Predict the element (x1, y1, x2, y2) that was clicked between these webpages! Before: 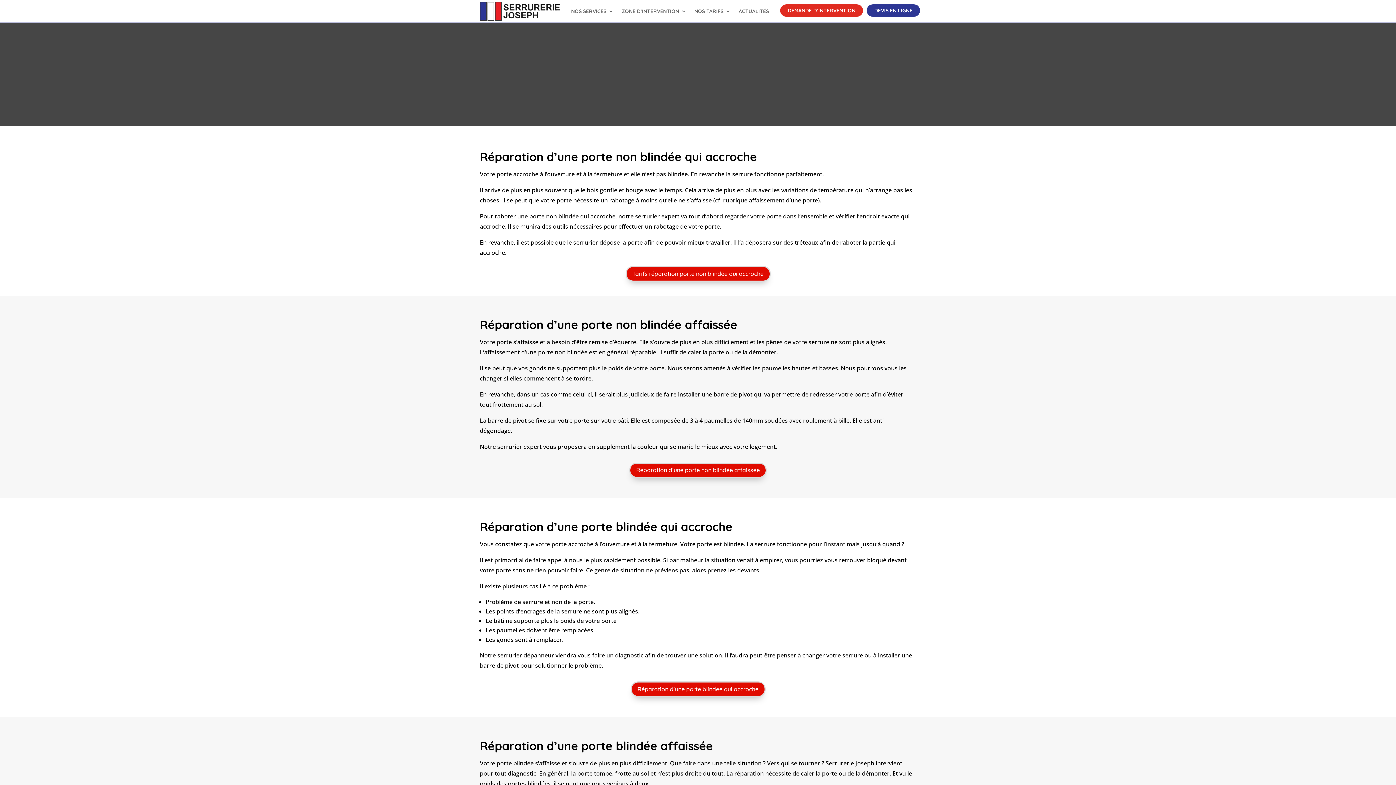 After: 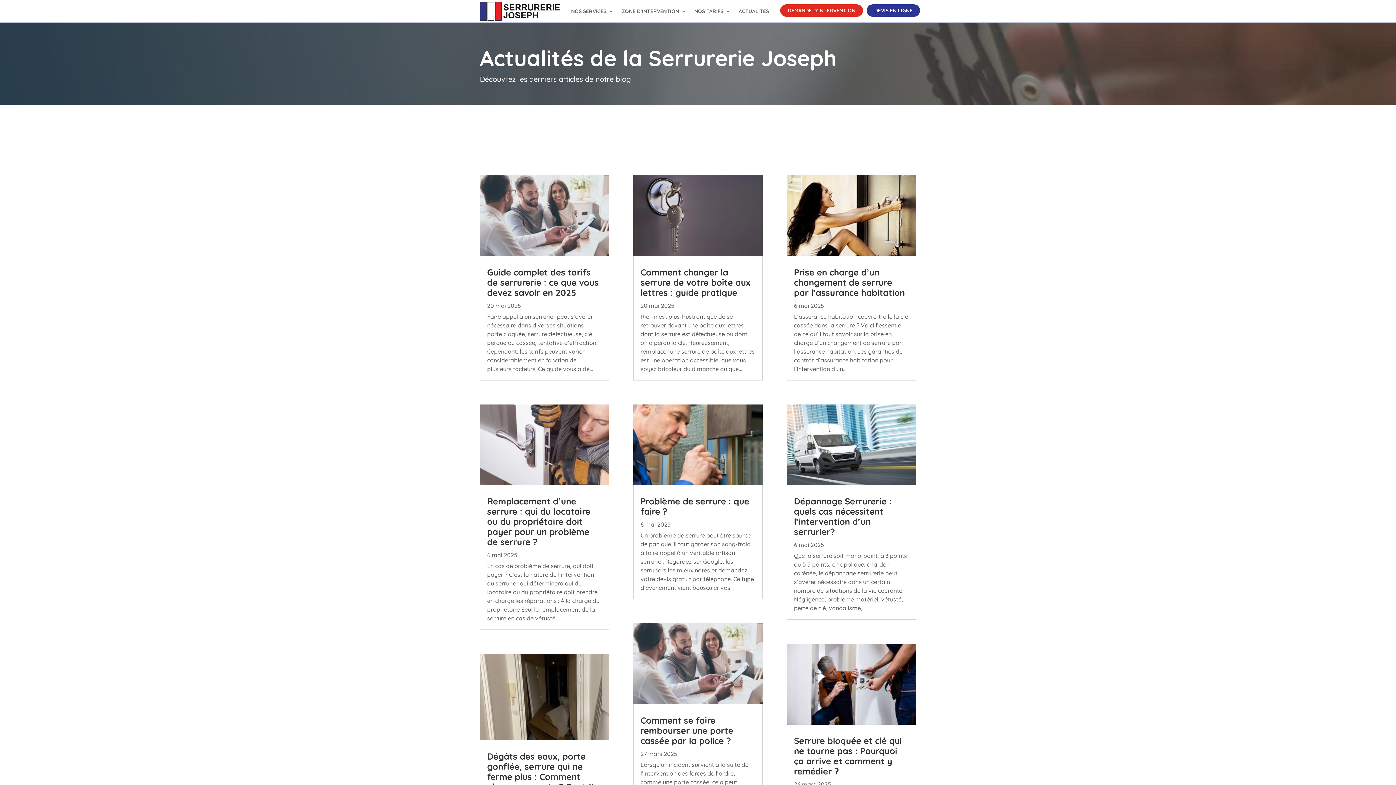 Action: label: ACTUALITÉS bbox: (738, 1, 776, 20)